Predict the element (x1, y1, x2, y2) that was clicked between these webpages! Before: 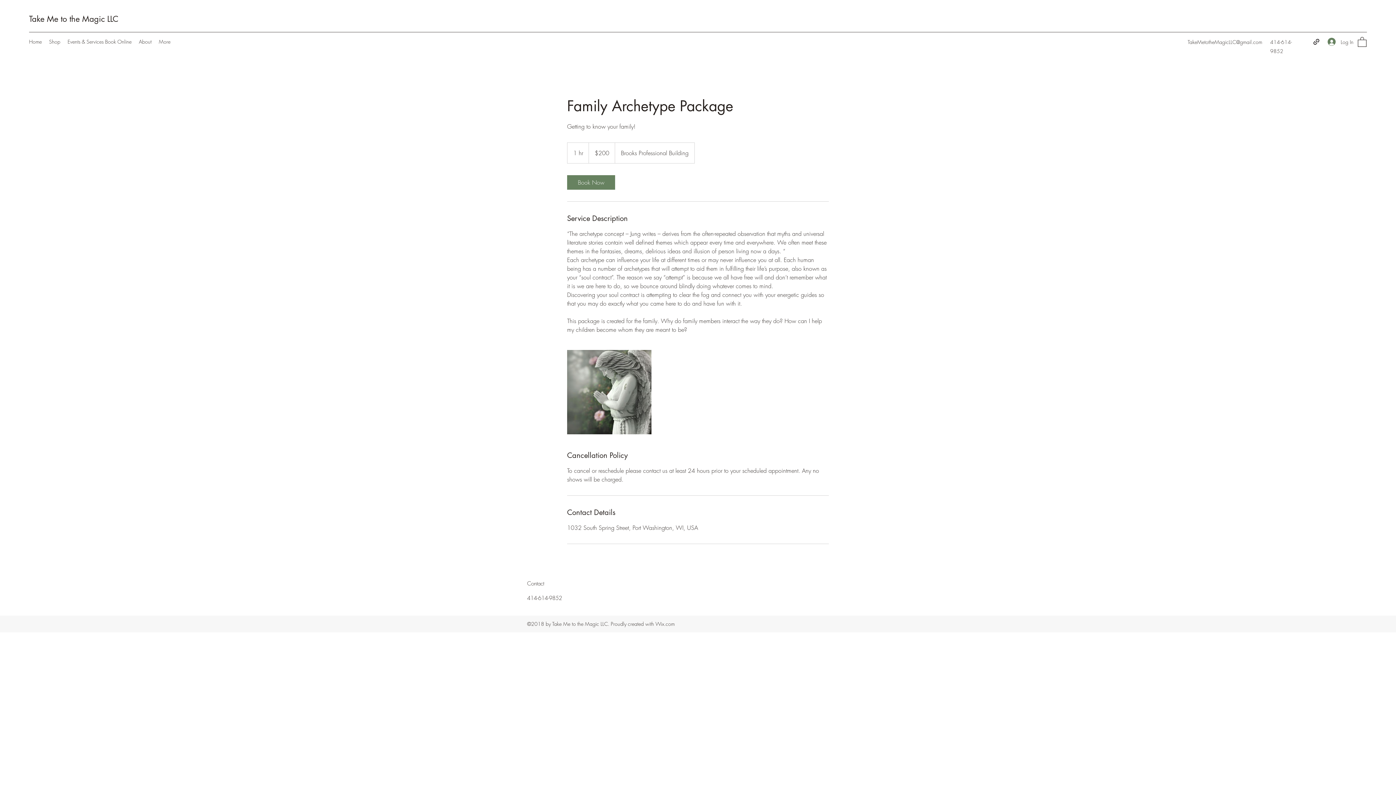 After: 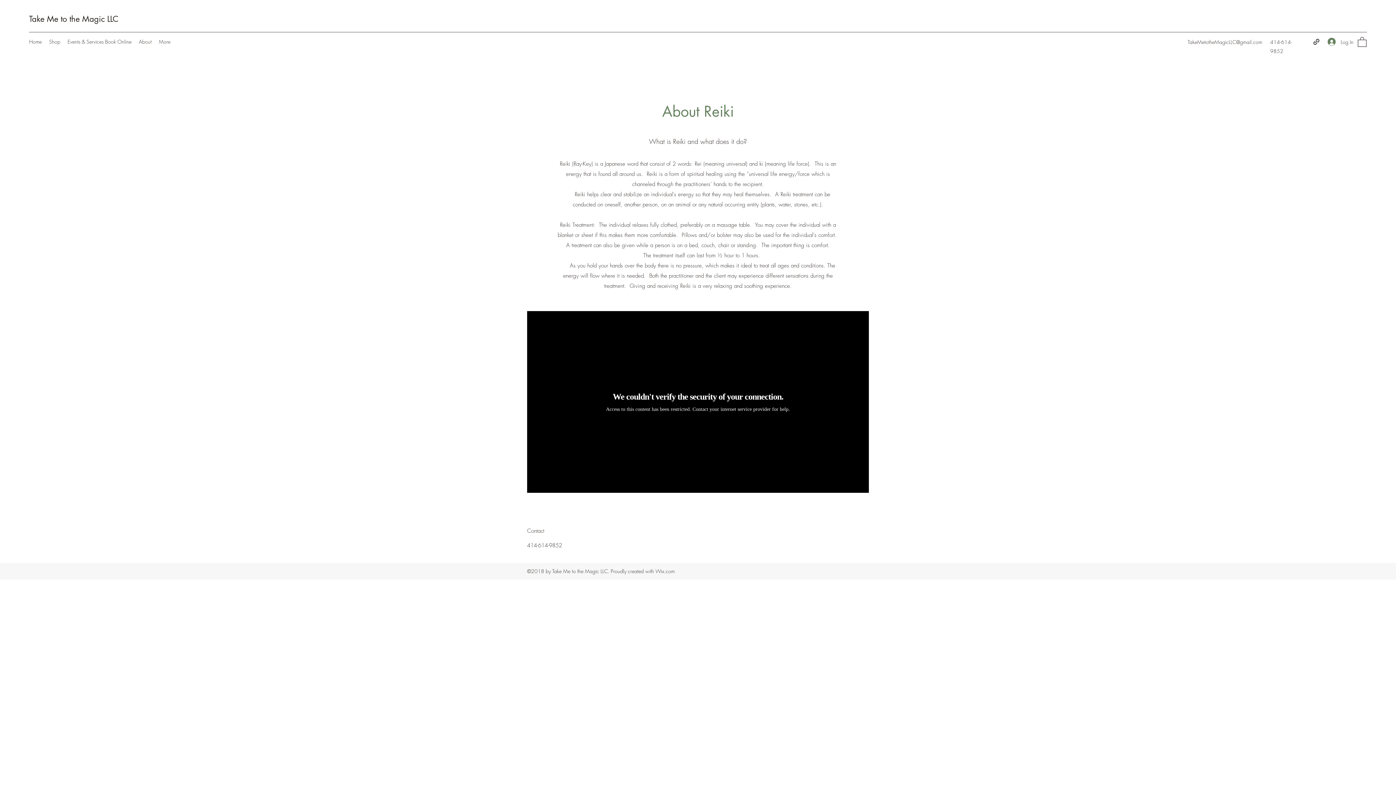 Action: label: About bbox: (135, 36, 155, 47)